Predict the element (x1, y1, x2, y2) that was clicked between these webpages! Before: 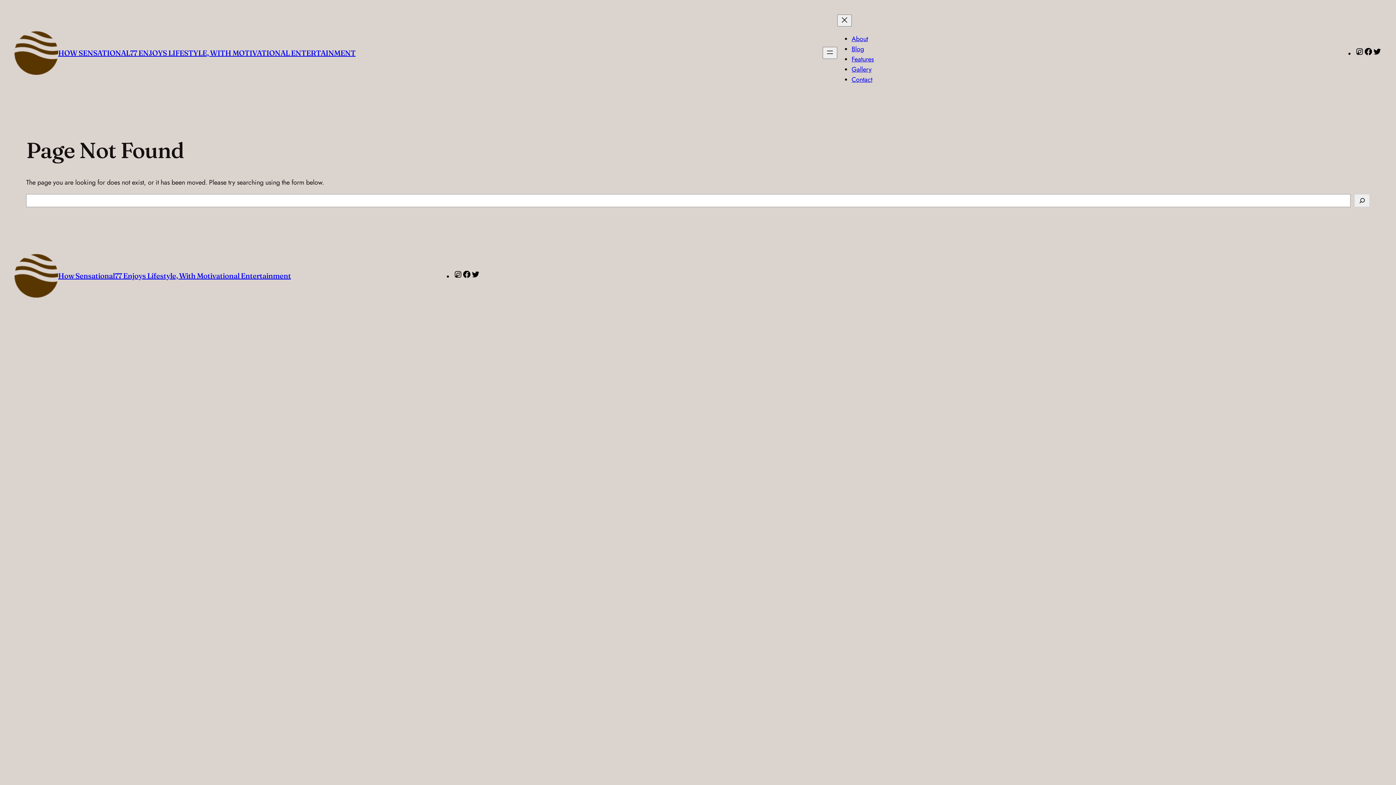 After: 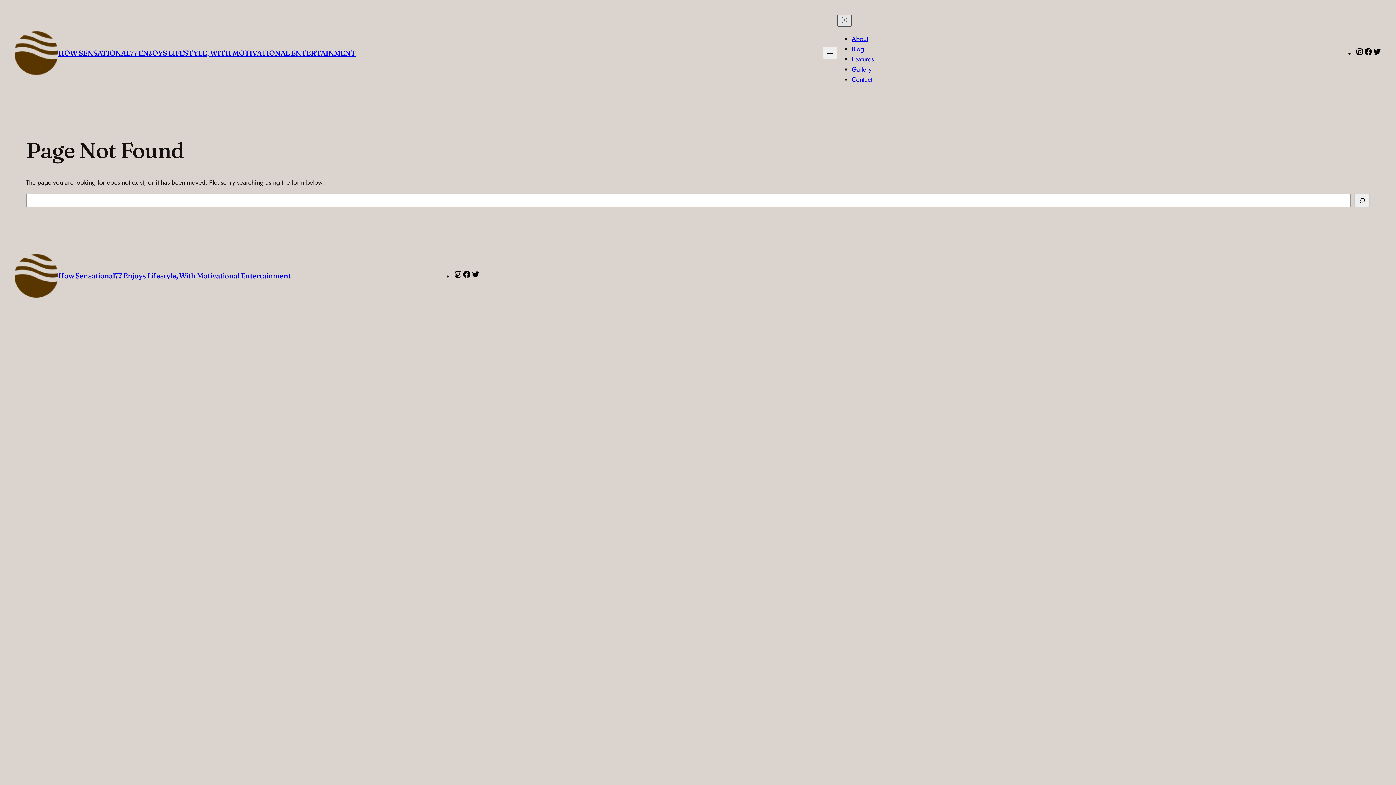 Action: bbox: (837, 14, 851, 26) label: Close menu